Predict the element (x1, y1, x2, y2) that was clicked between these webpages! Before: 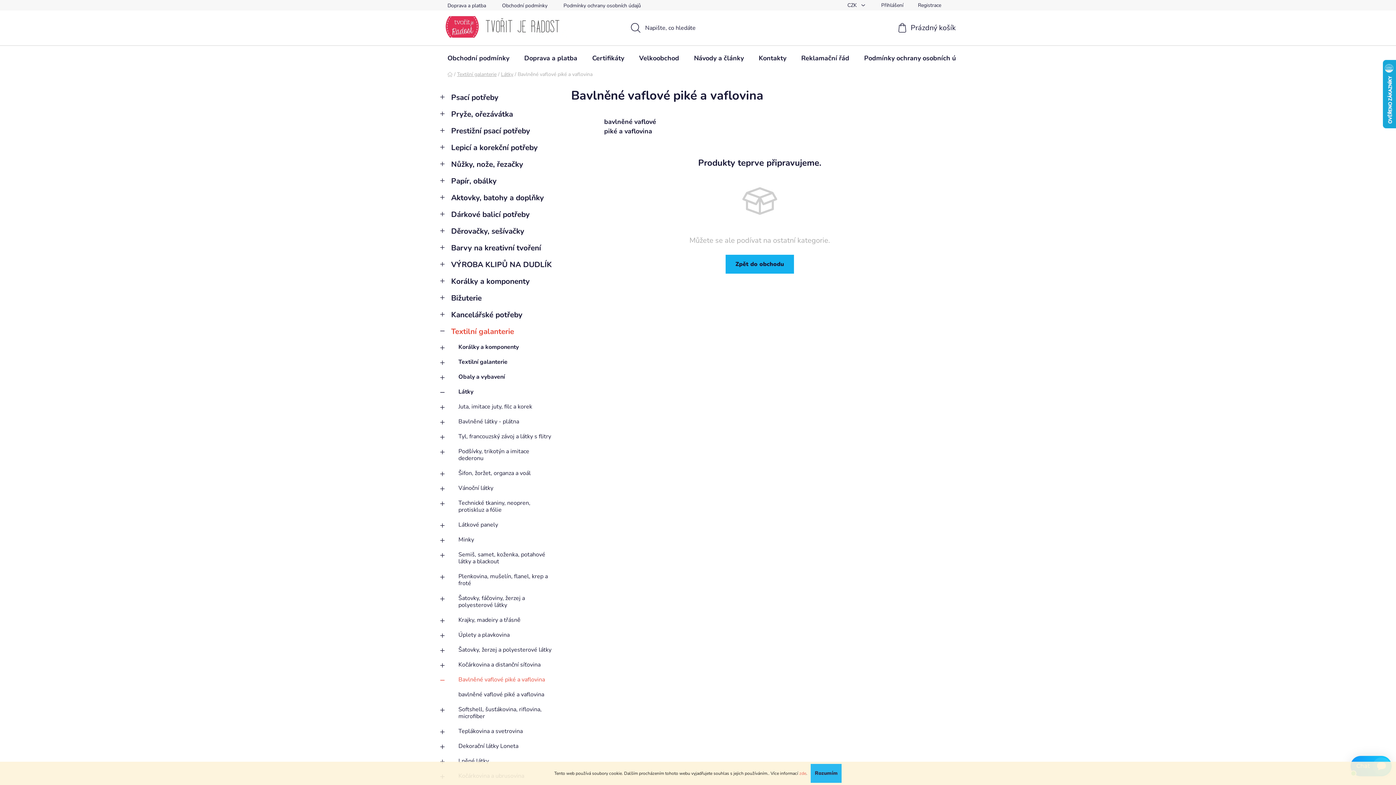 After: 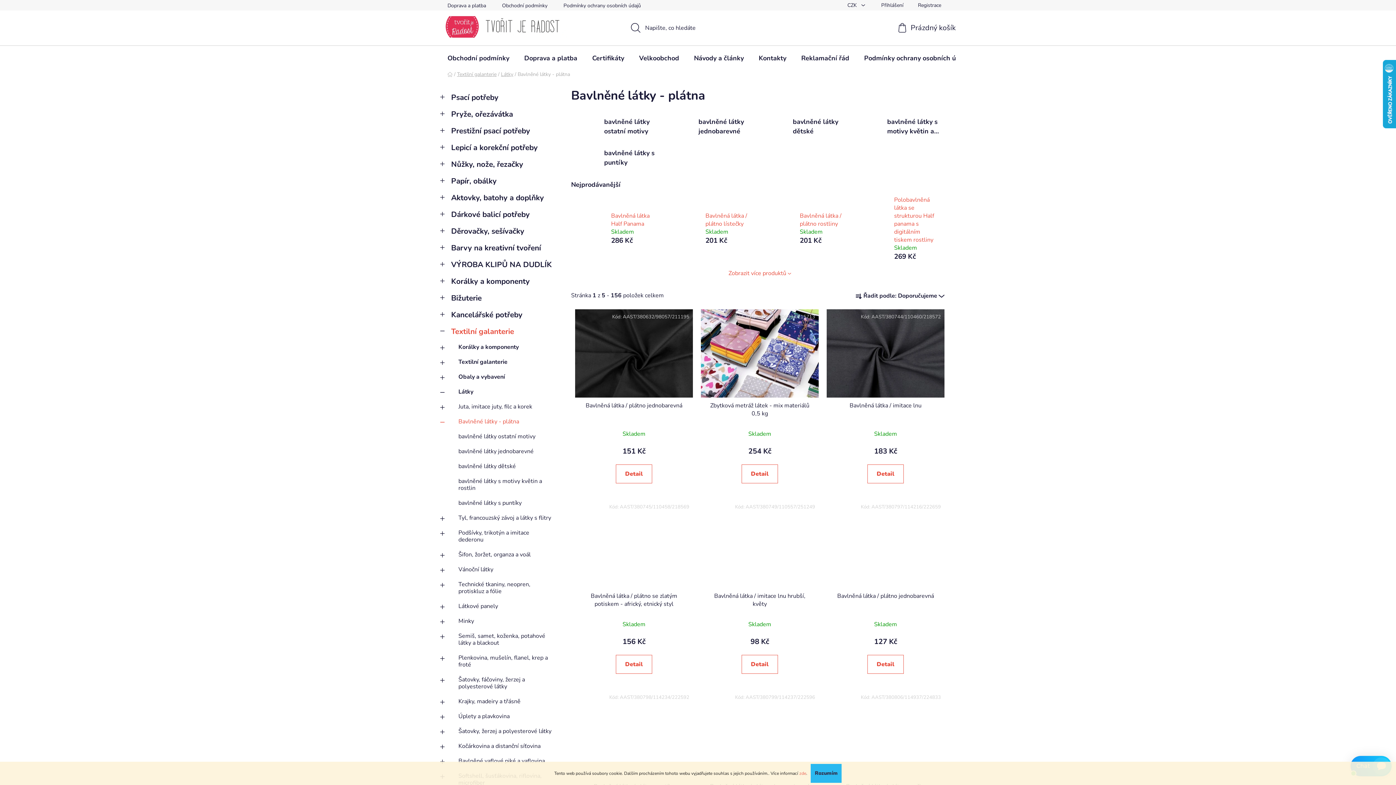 Action: label: Bavlněné látky - plátna
  bbox: (440, 414, 556, 429)